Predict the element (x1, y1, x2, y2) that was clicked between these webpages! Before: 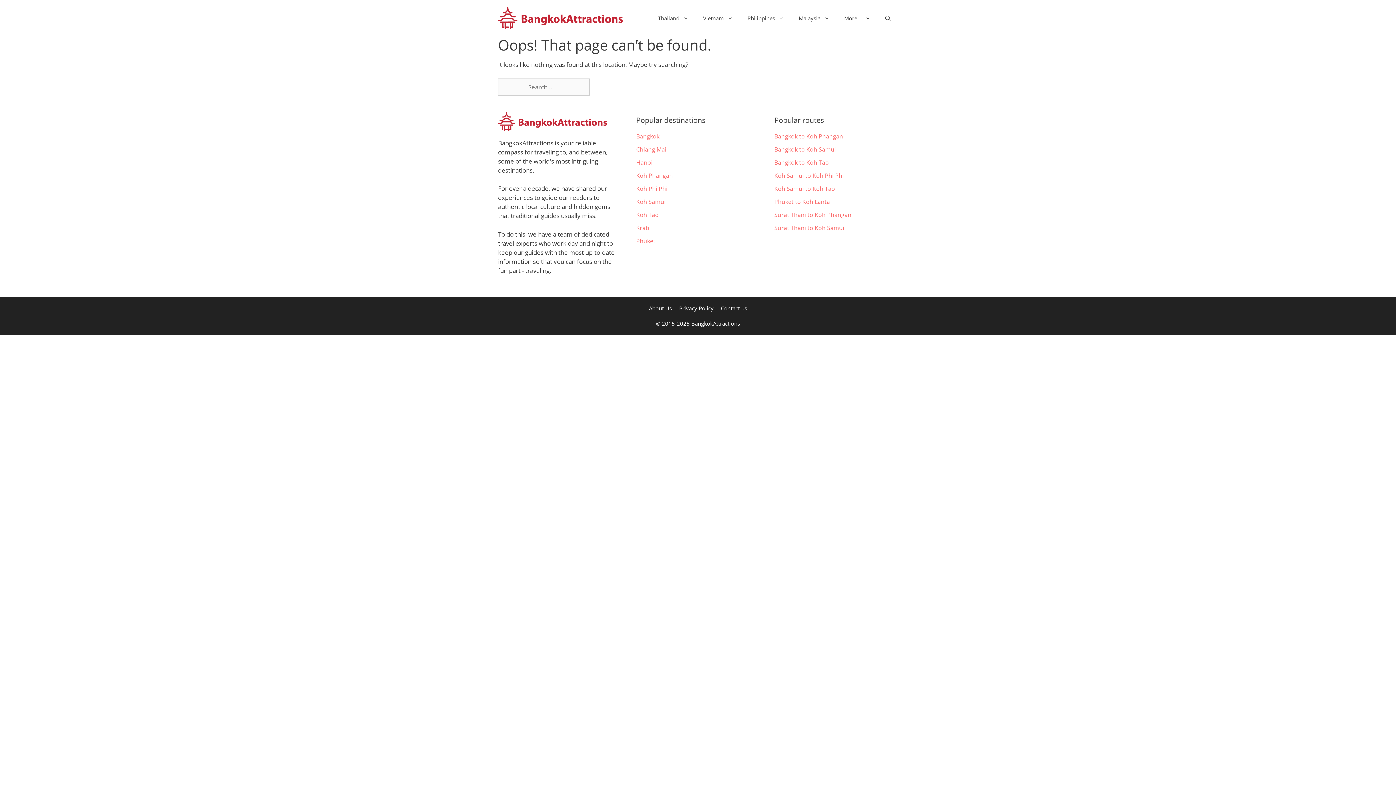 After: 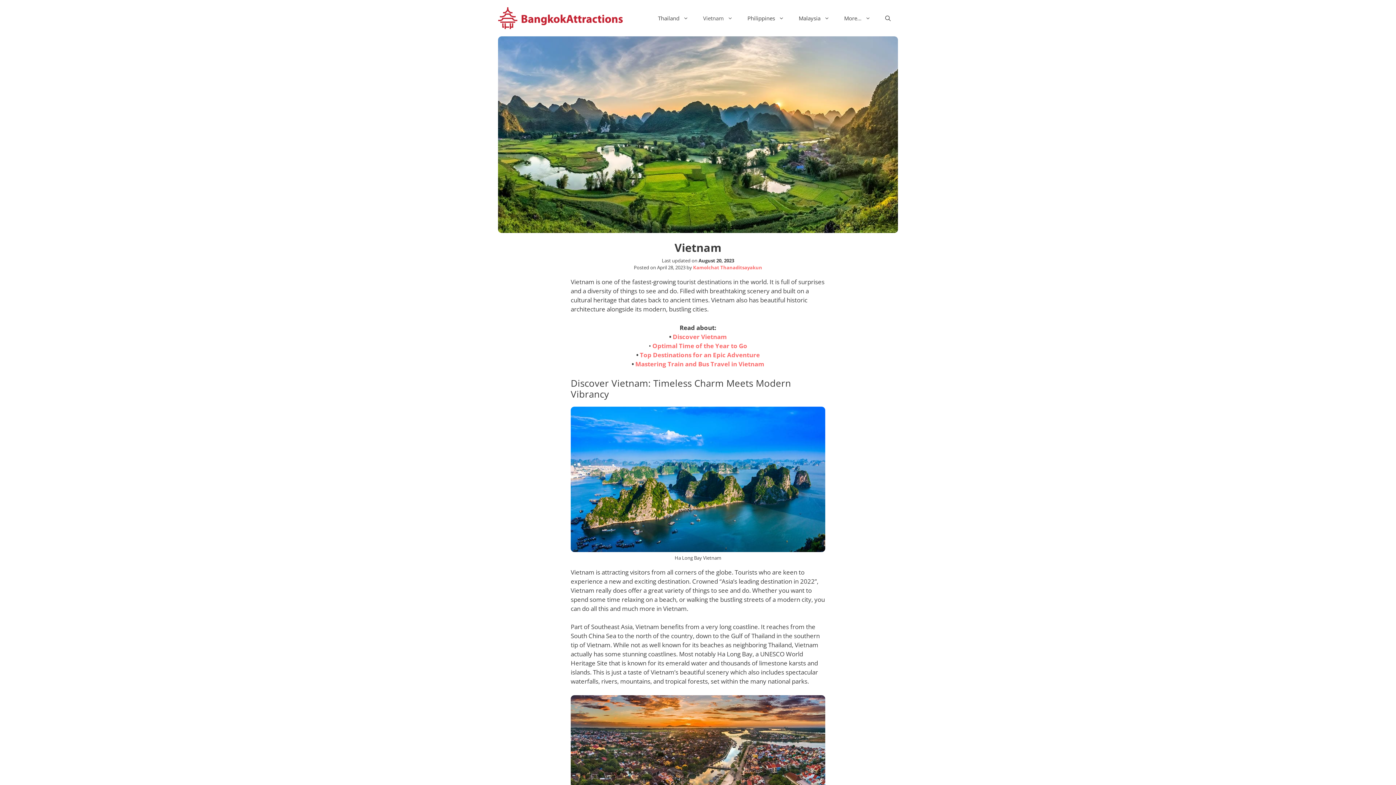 Action: bbox: (696, 7, 740, 29) label: Vietnam